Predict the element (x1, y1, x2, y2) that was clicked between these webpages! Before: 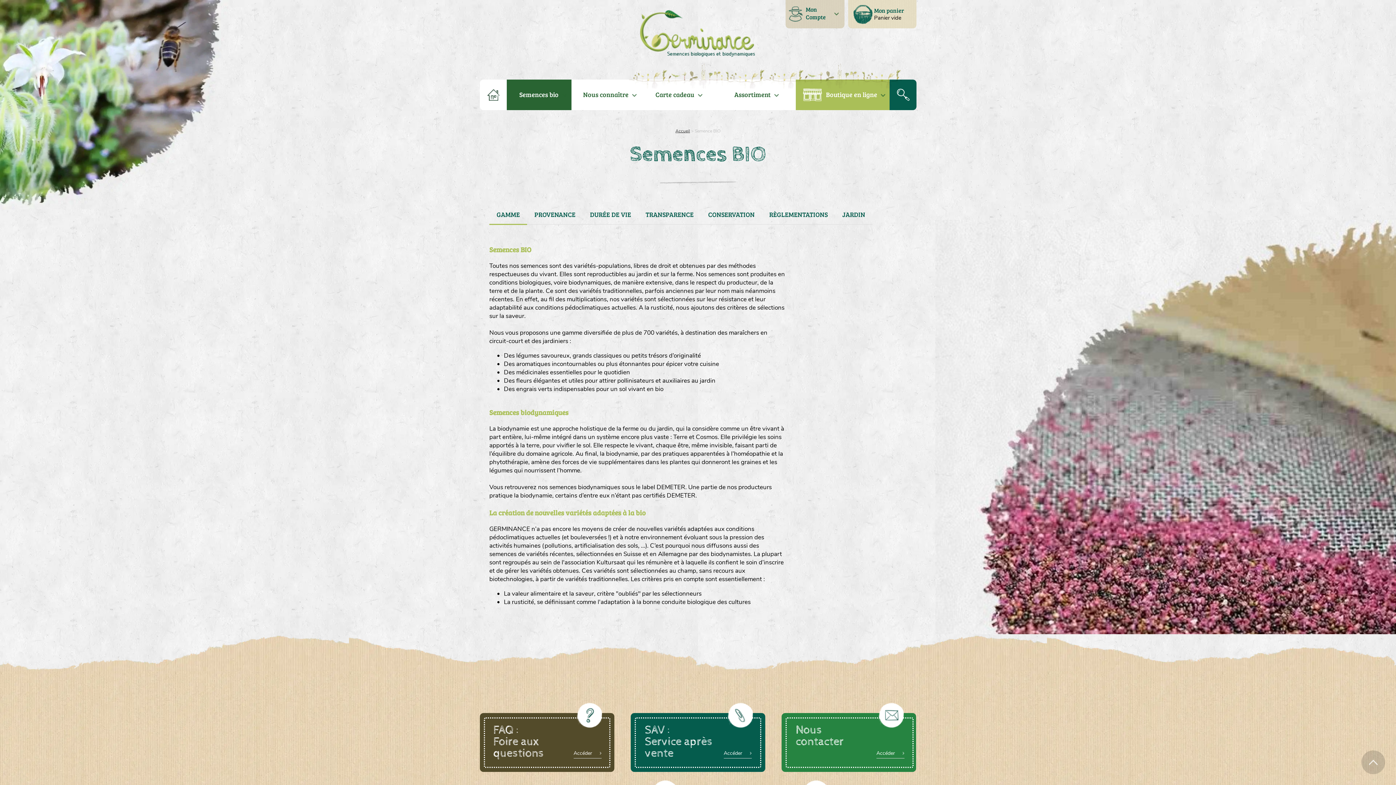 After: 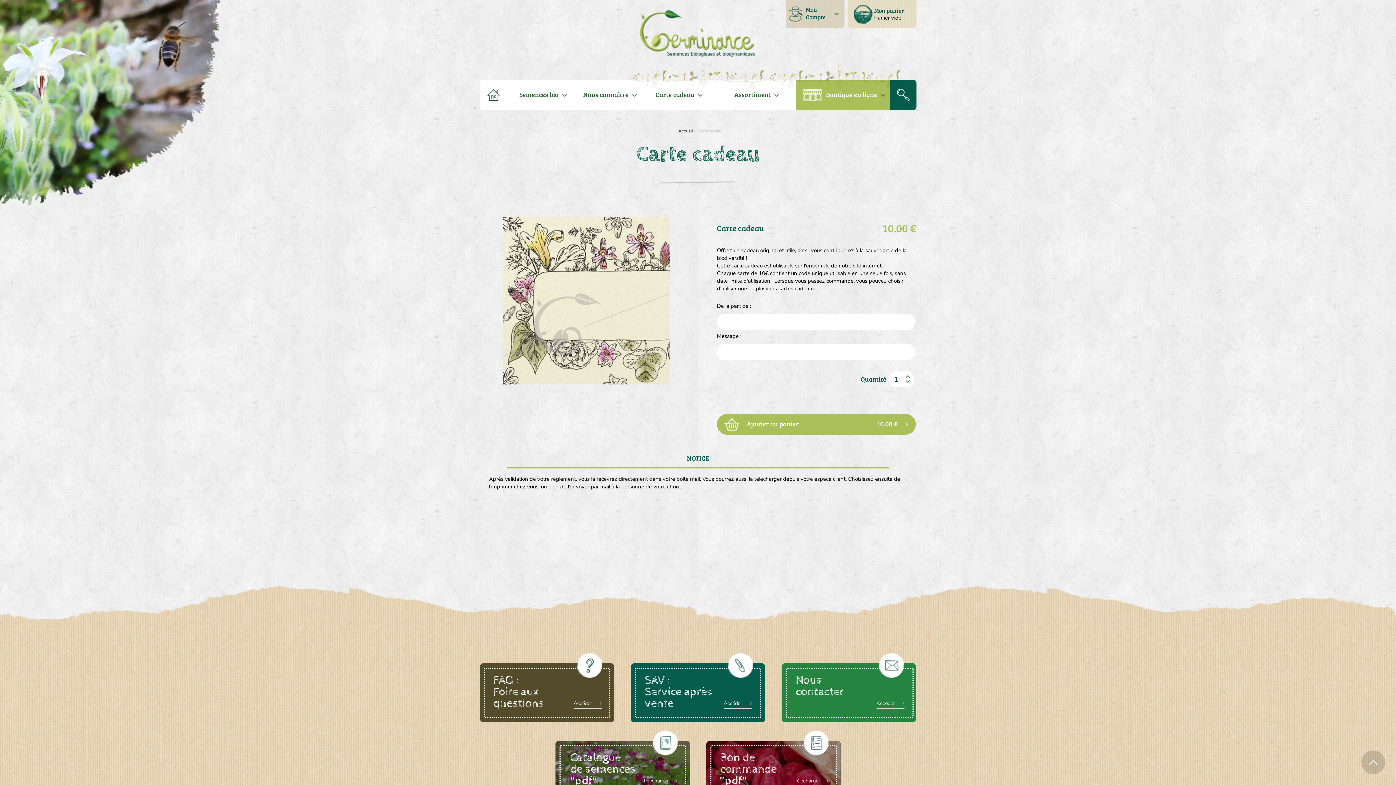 Action: bbox: (640, 79, 709, 110) label: Carte cadeau